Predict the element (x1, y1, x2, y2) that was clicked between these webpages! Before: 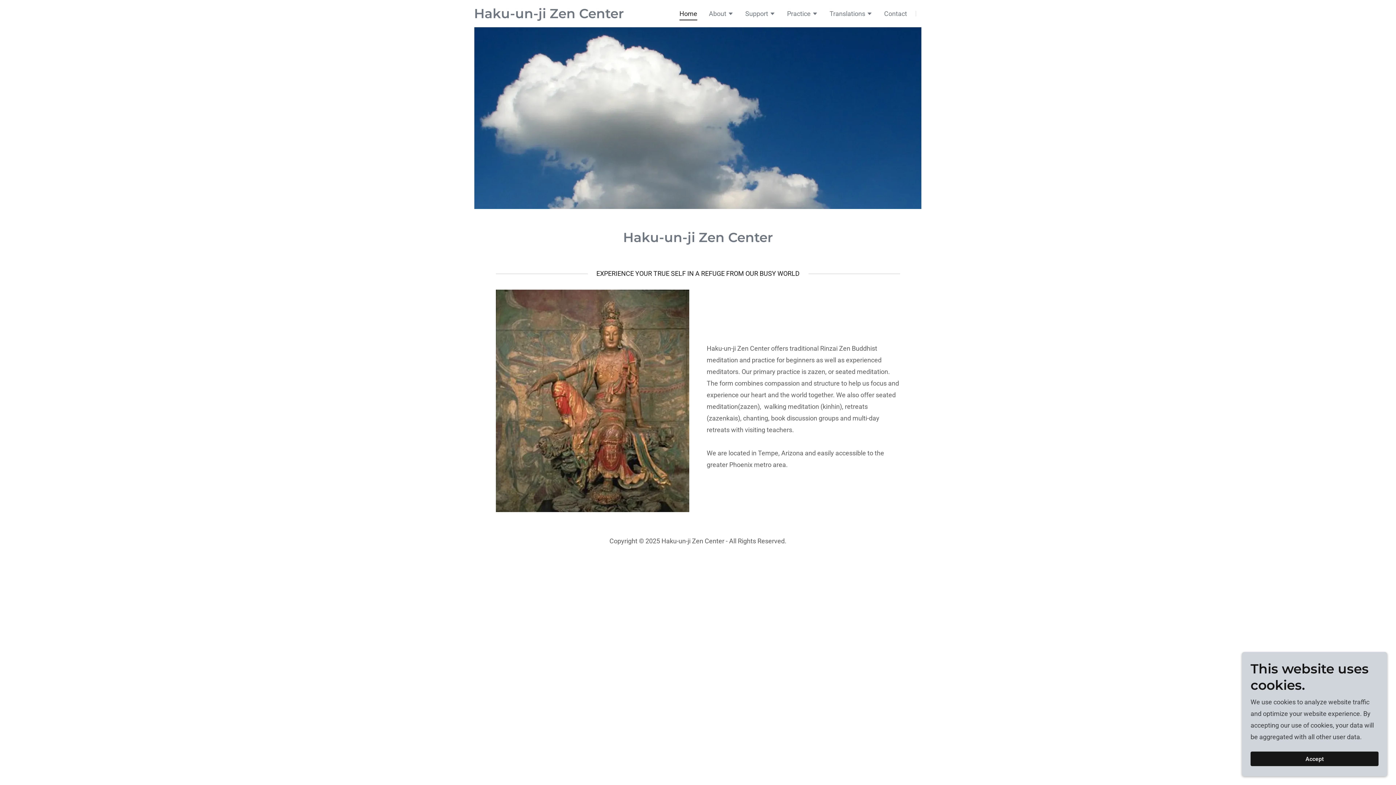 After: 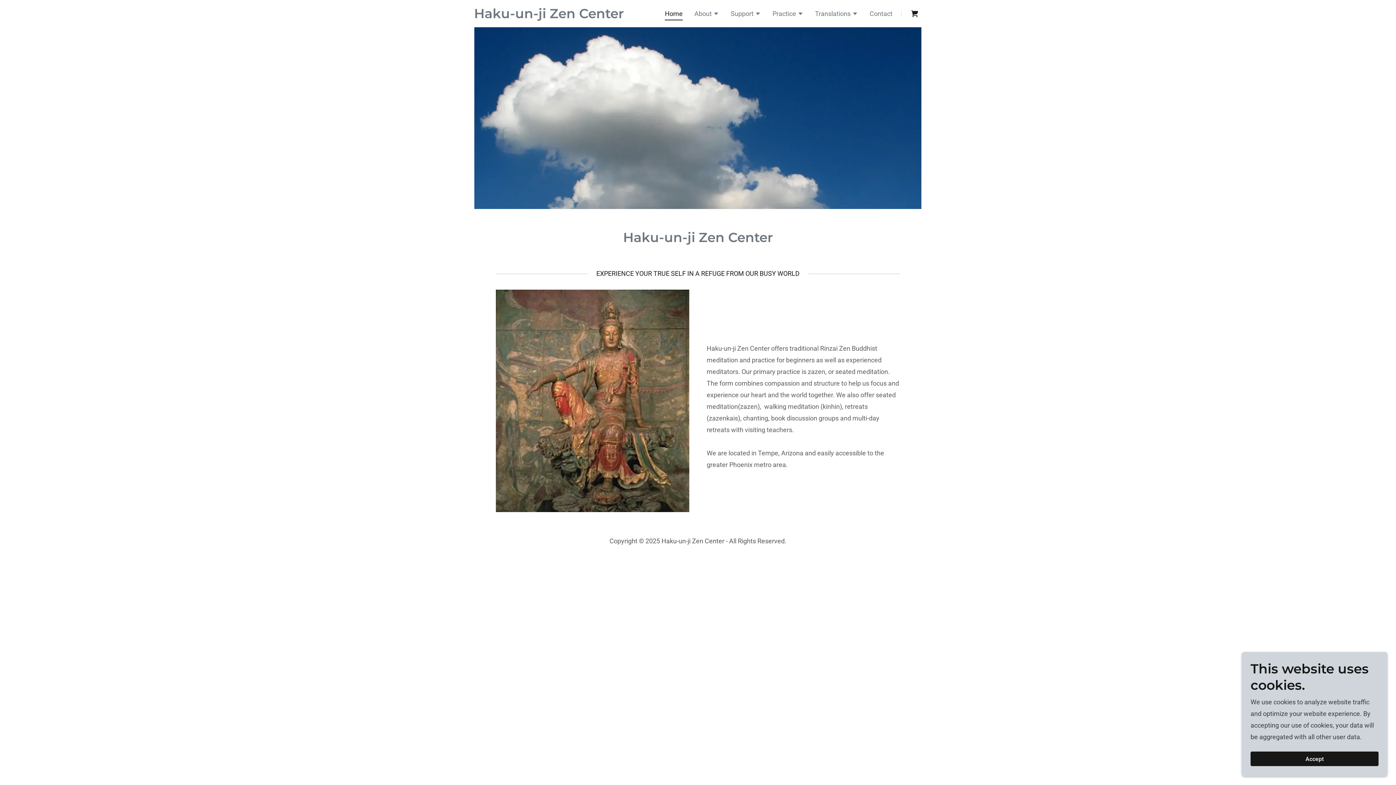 Action: label: Home bbox: (679, 9, 697, 20)